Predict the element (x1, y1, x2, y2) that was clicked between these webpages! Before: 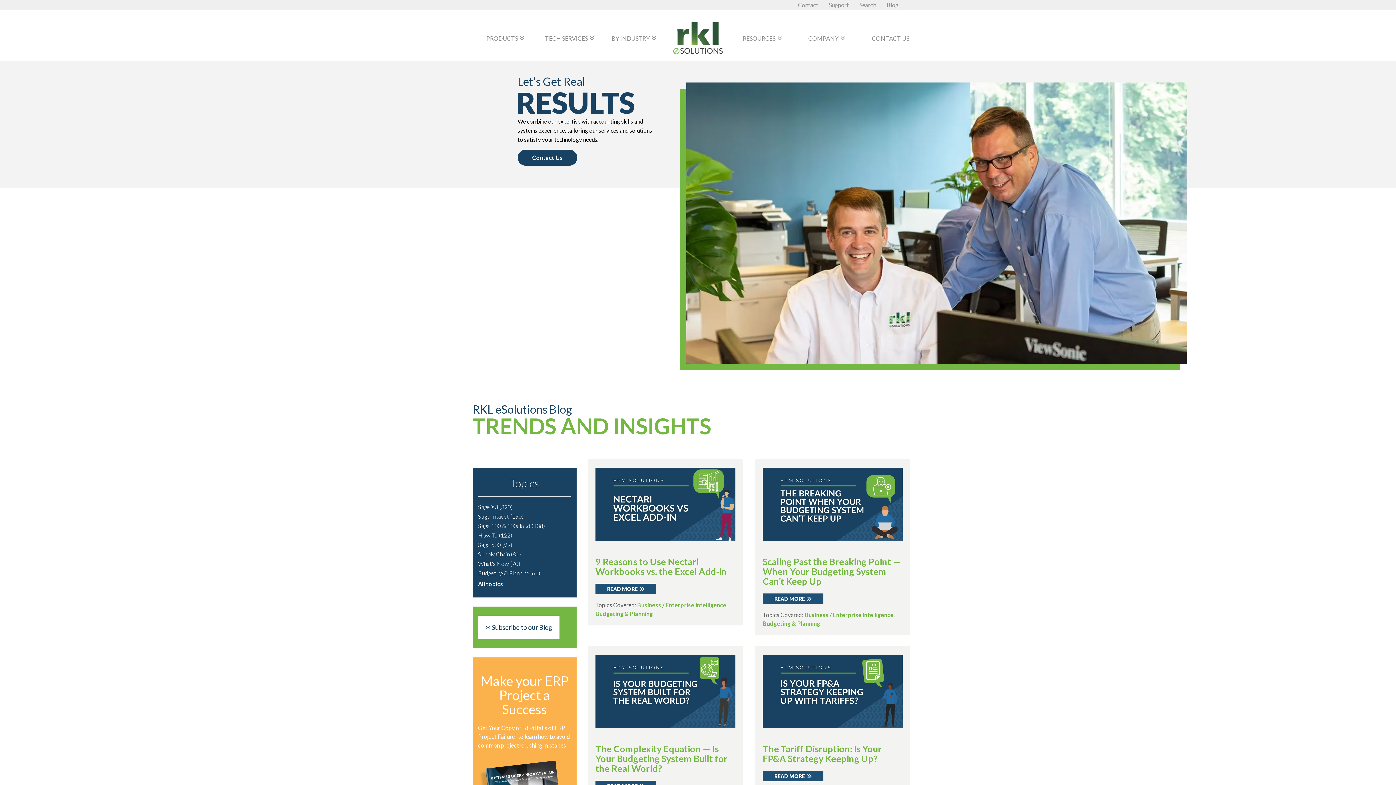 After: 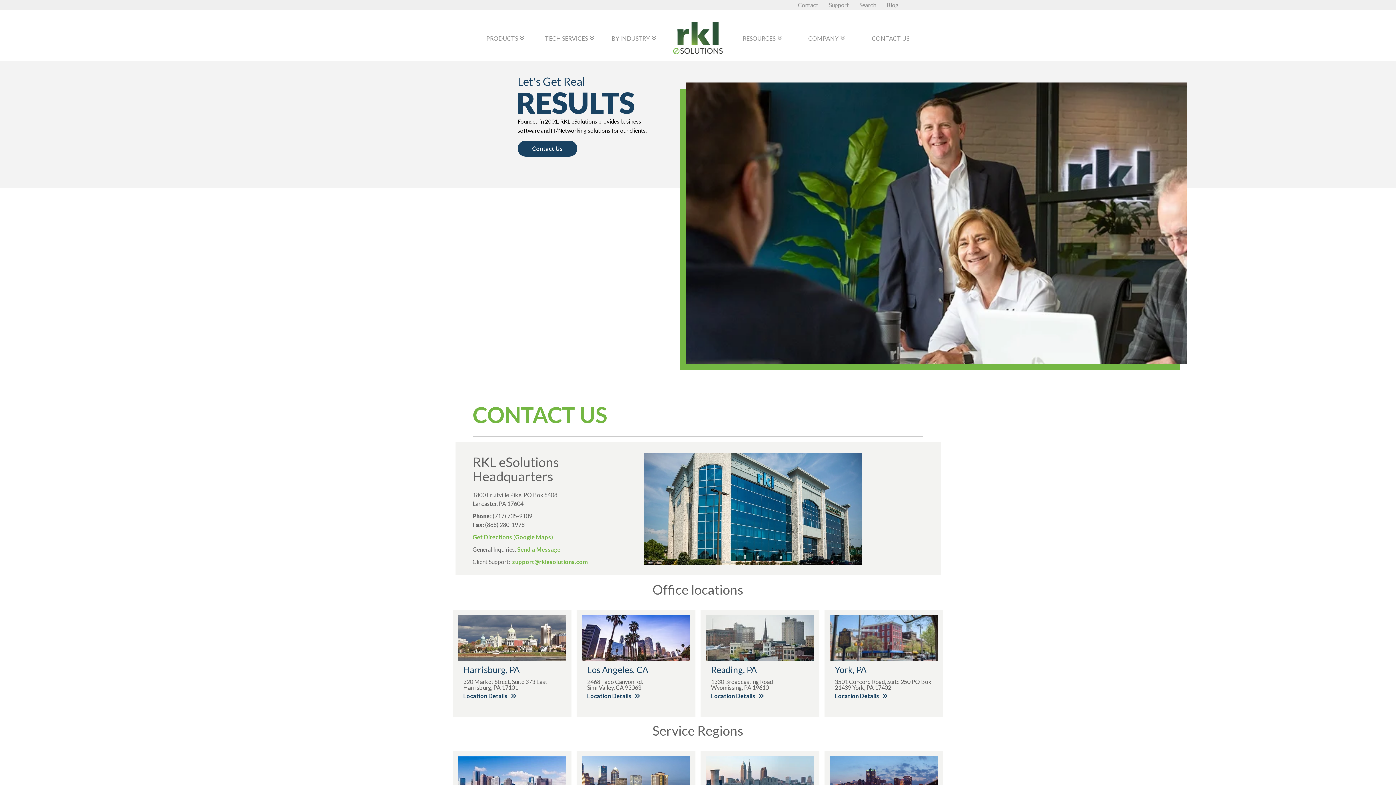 Action: label: CONTACT US bbox: (859, 34, 922, 41)